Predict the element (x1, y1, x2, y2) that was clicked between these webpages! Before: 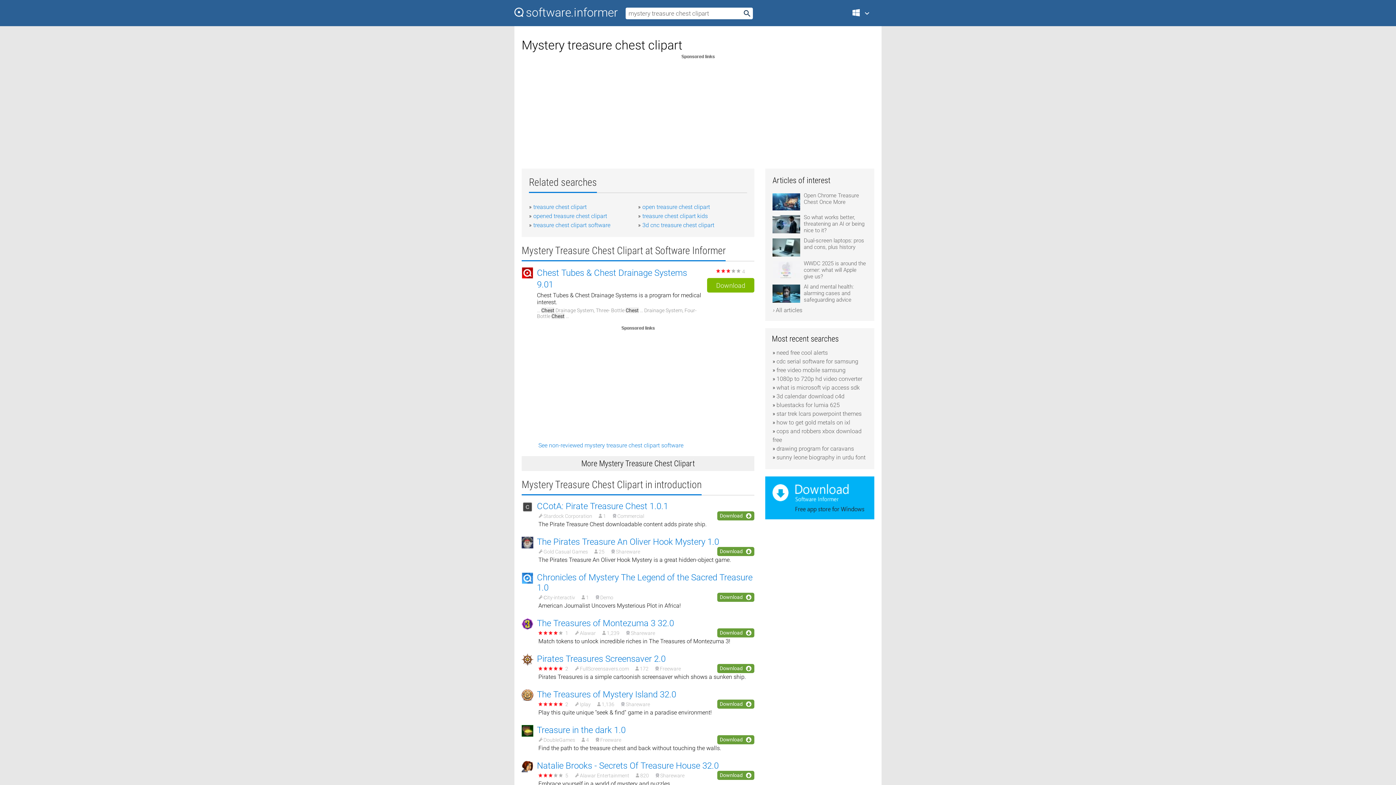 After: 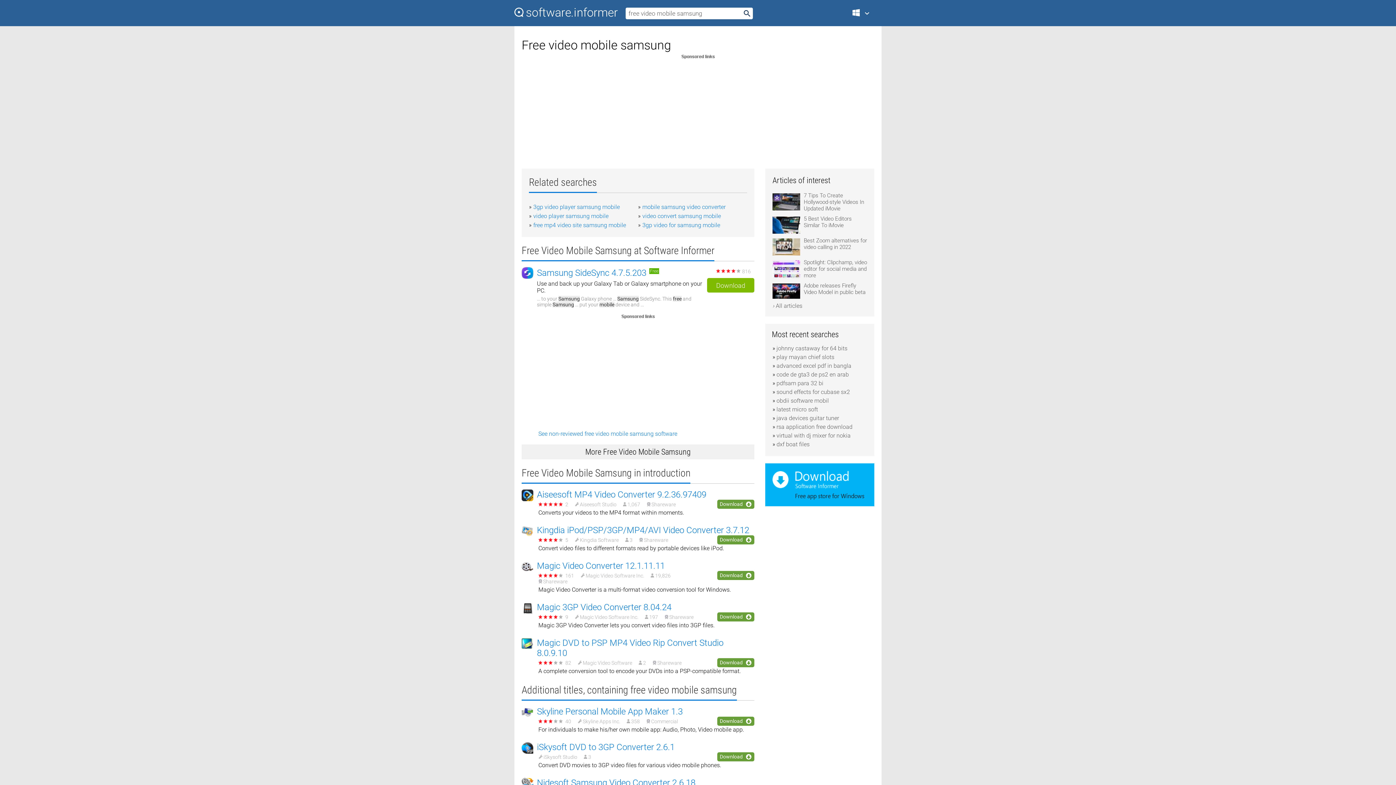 Action: label: free video mobile samsung bbox: (776, 366, 845, 373)